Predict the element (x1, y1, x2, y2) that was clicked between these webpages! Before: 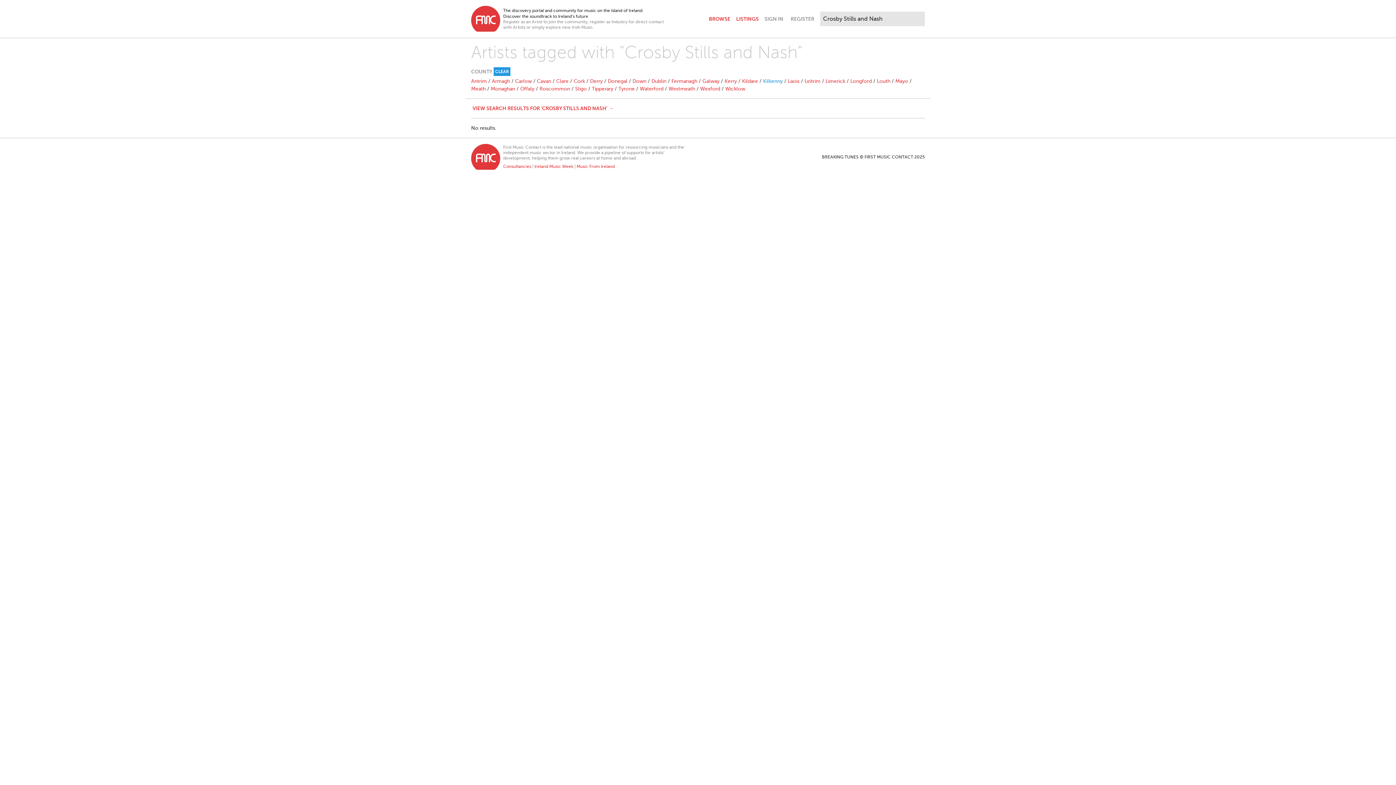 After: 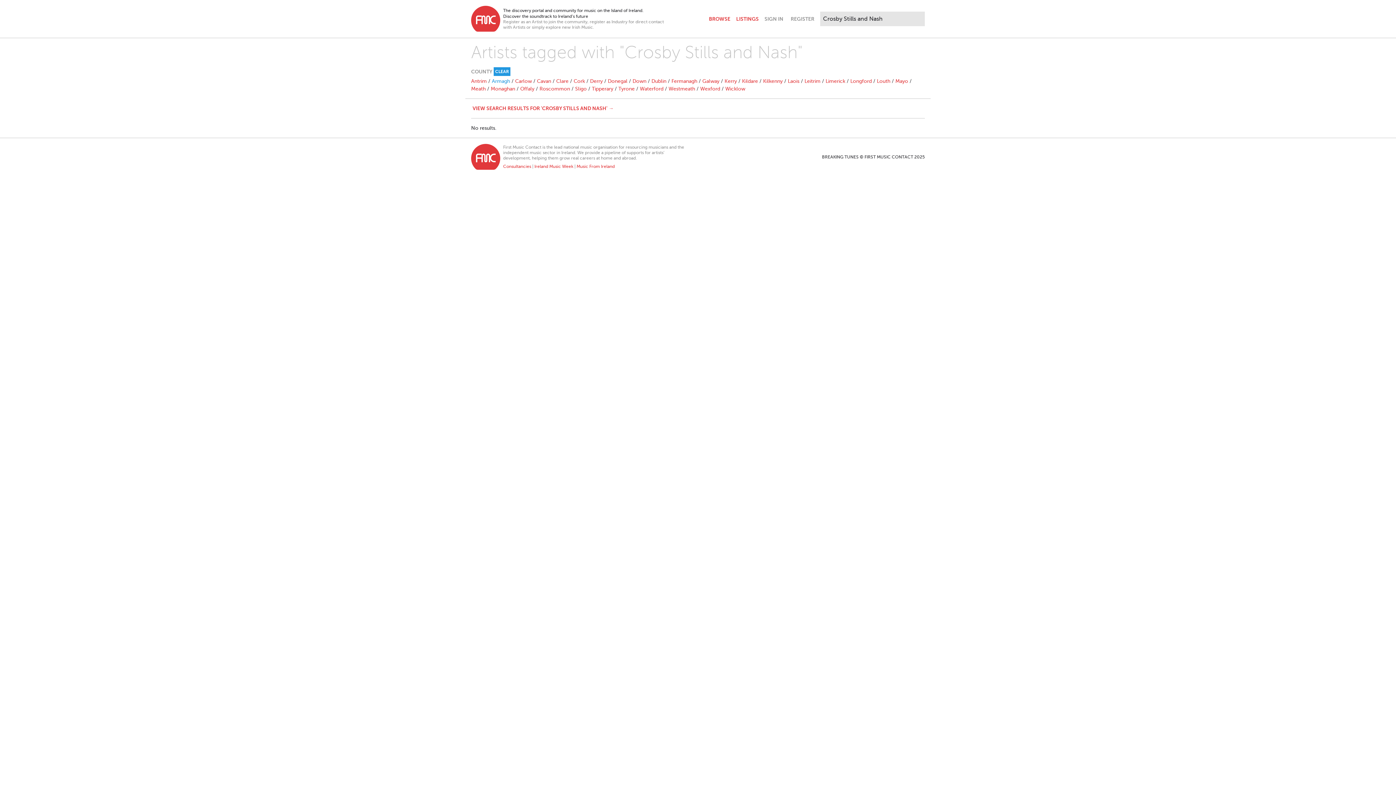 Action: label: Armagh bbox: (492, 78, 510, 84)